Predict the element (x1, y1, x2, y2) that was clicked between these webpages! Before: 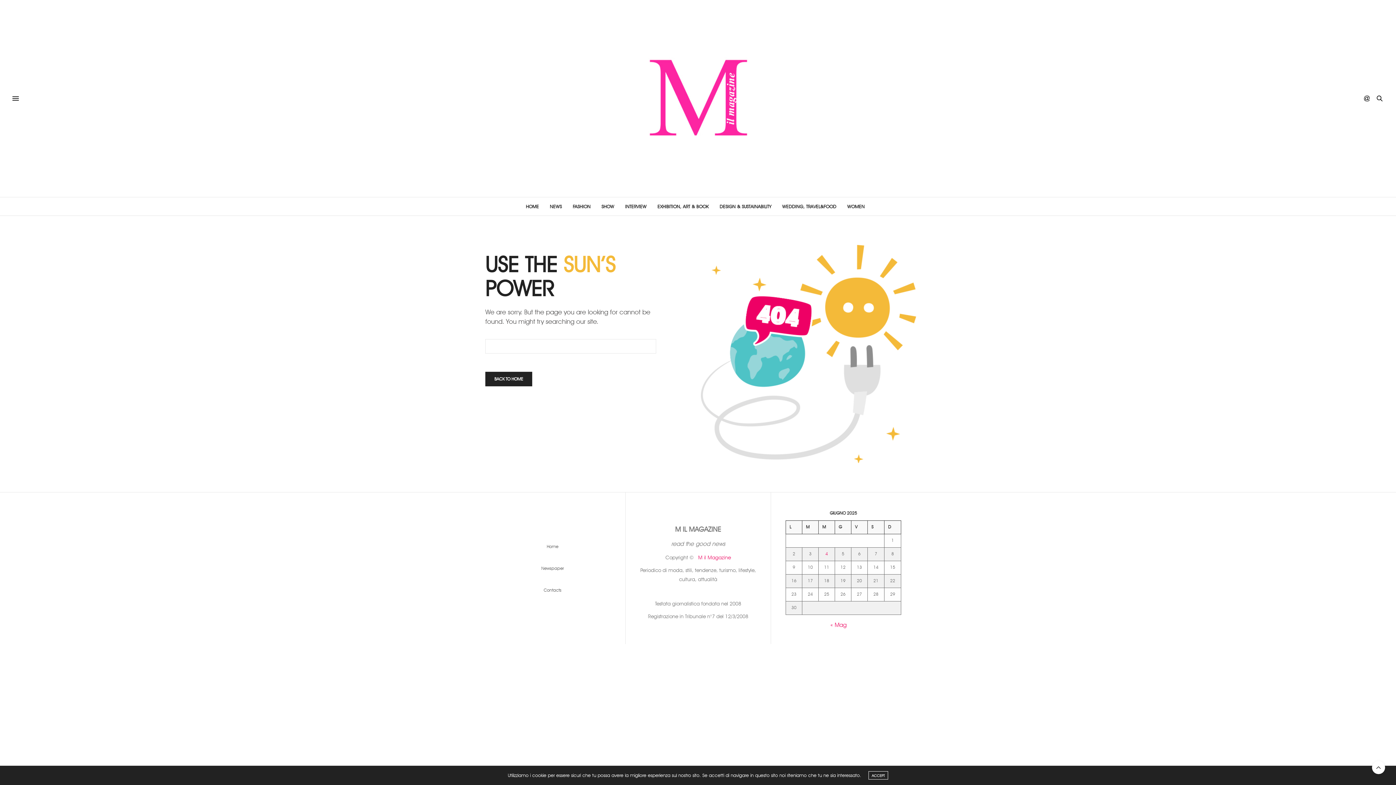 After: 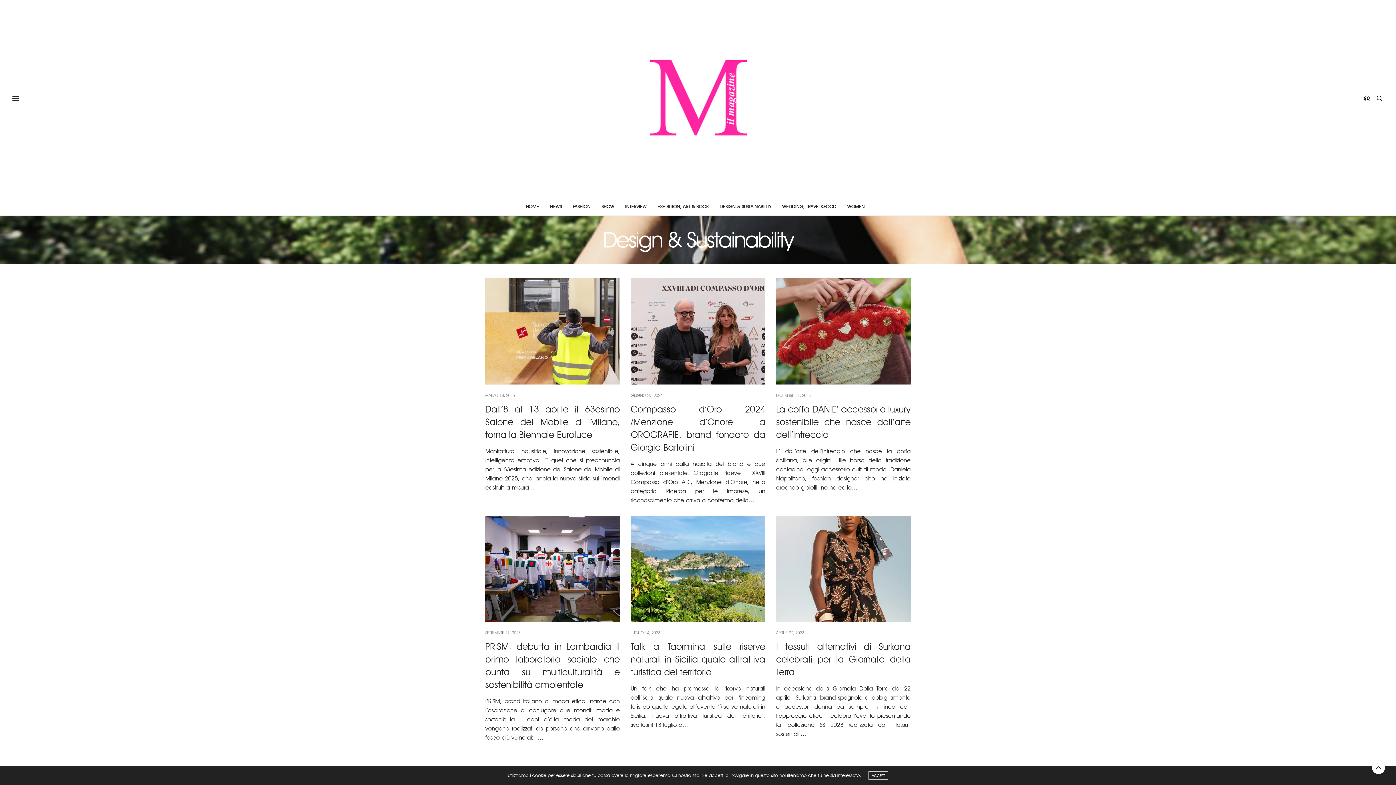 Action: bbox: (719, 197, 771, 215) label: DESIGN & SUSTAINABILITY